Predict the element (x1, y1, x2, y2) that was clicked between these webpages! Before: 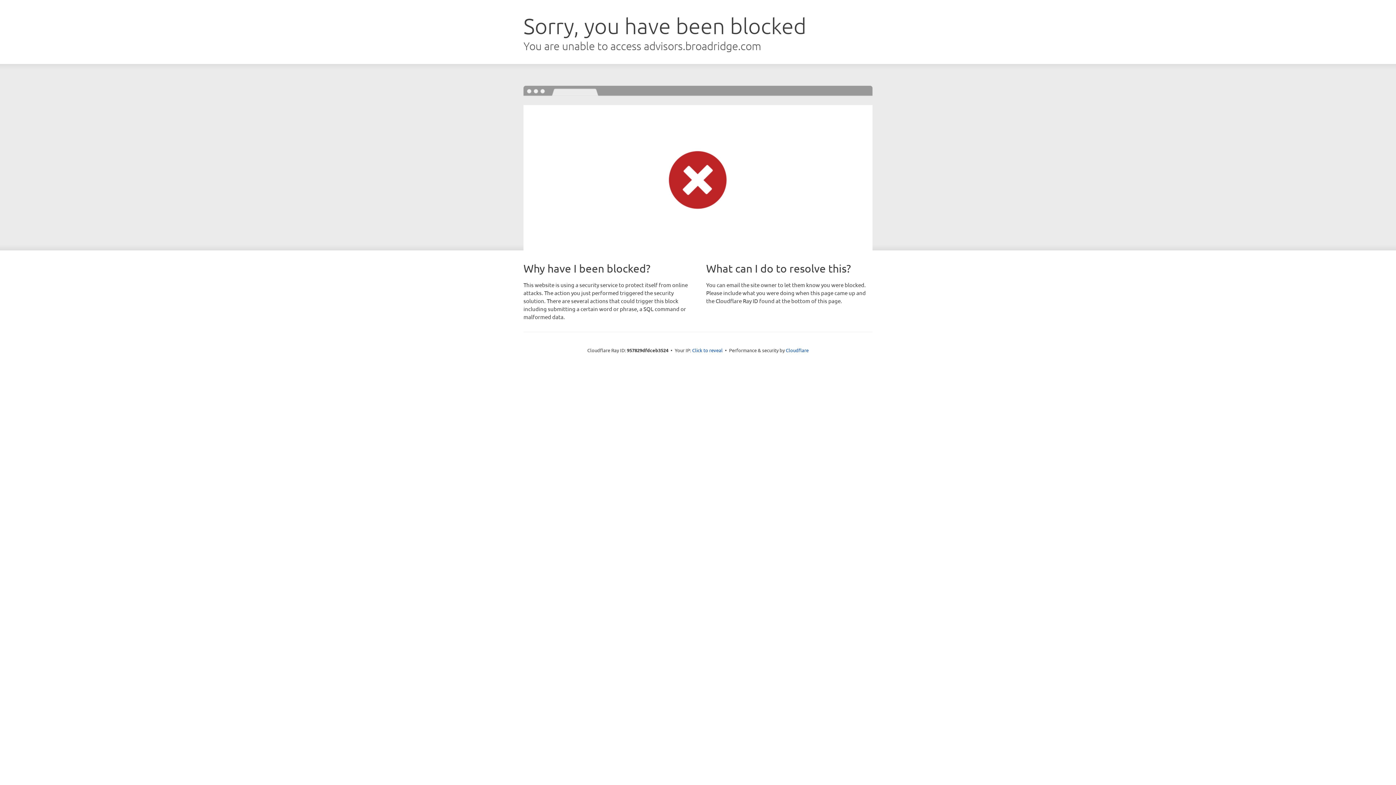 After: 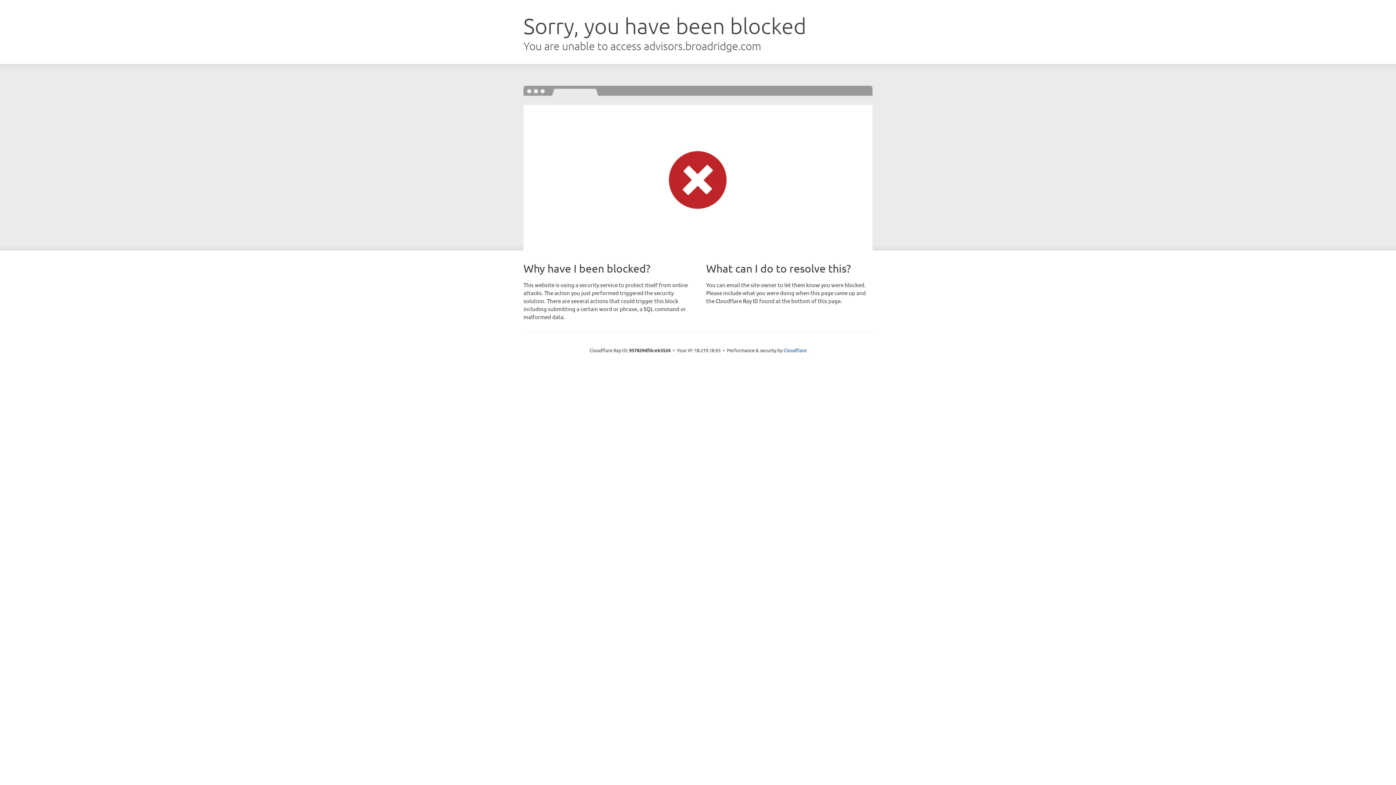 Action: bbox: (692, 346, 722, 353) label: Click to reveal